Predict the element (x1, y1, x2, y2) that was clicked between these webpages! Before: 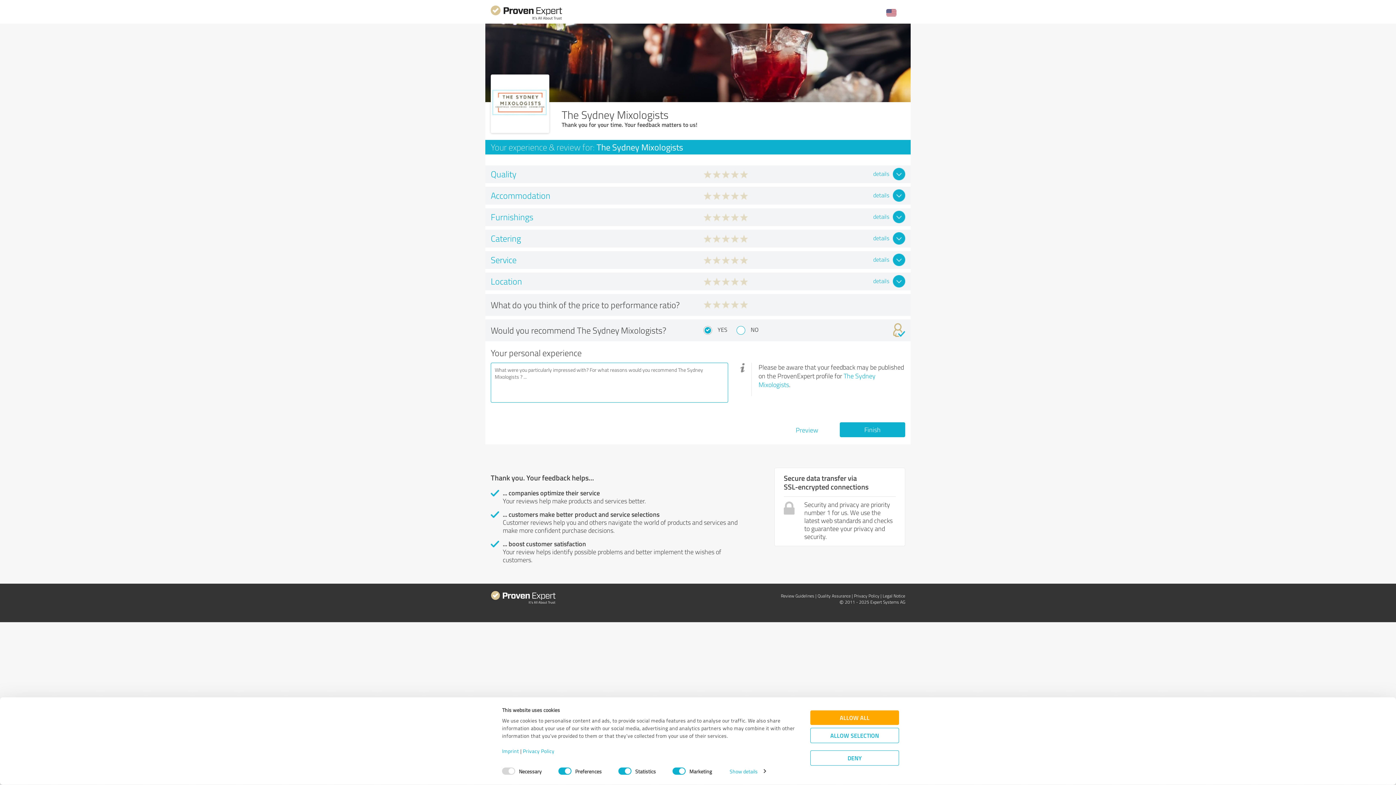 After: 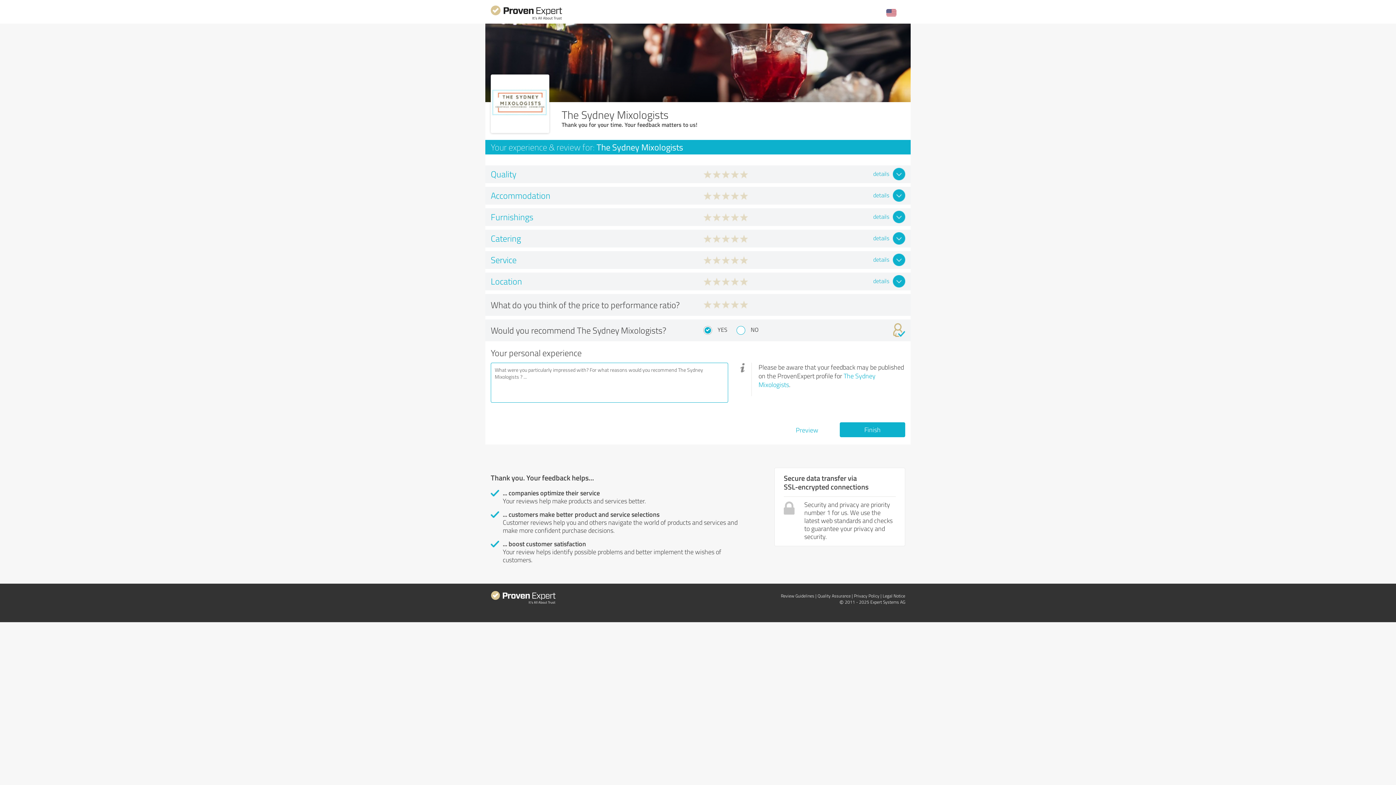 Action: label: ALLOW ALL bbox: (810, 710, 899, 725)